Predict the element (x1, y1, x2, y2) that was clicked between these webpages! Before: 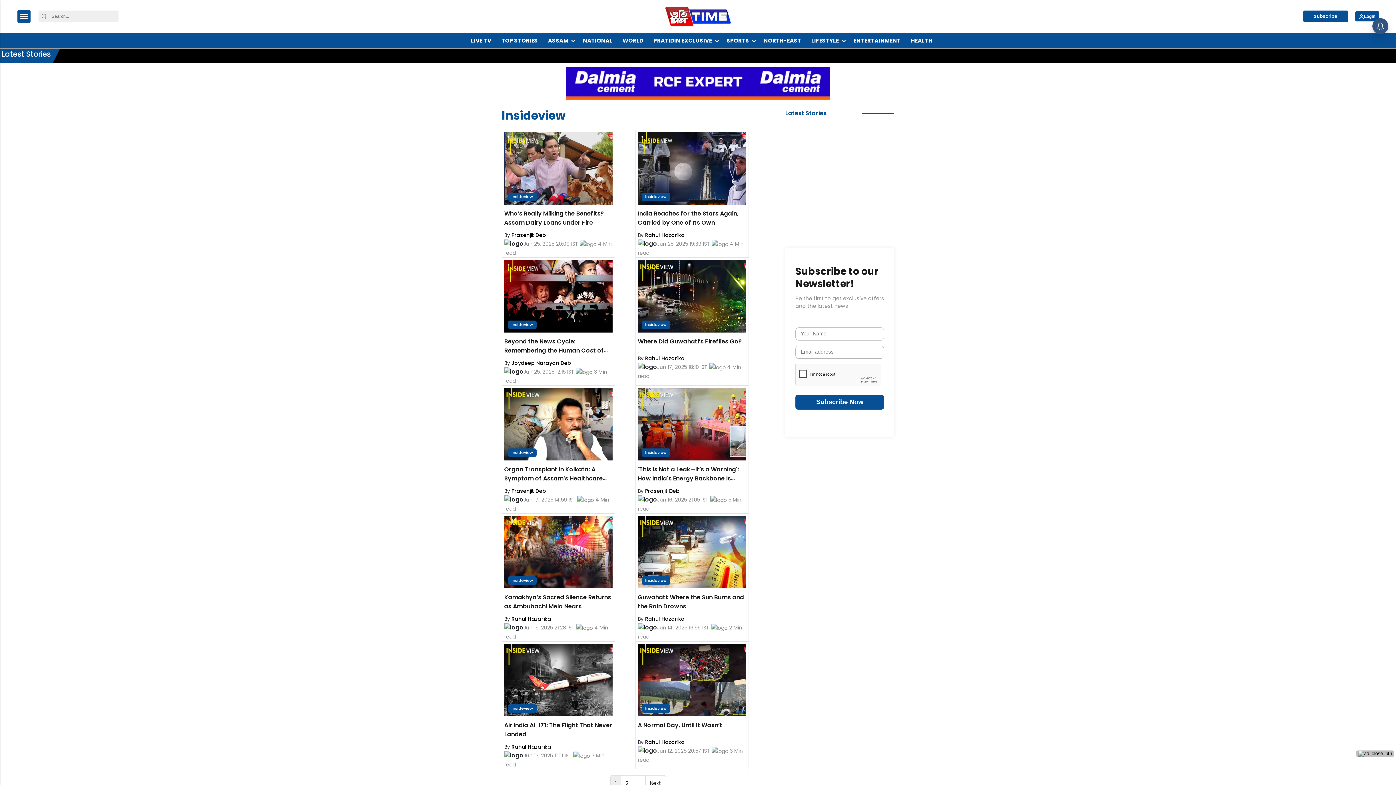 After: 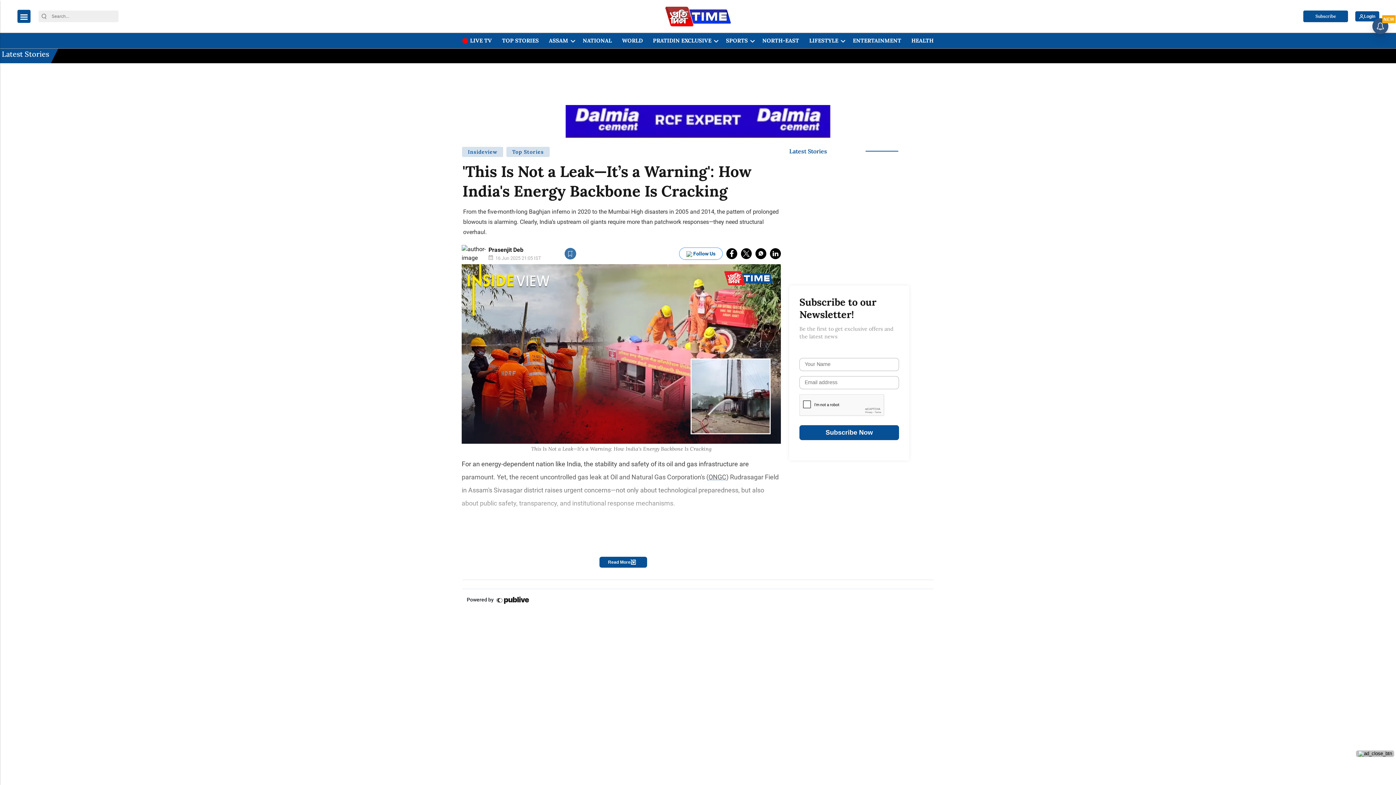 Action: label: 'This Is Not a Leak—It’s a Warning': How India's Energy Backbone Is Cracking bbox: (638, 463, 746, 483)